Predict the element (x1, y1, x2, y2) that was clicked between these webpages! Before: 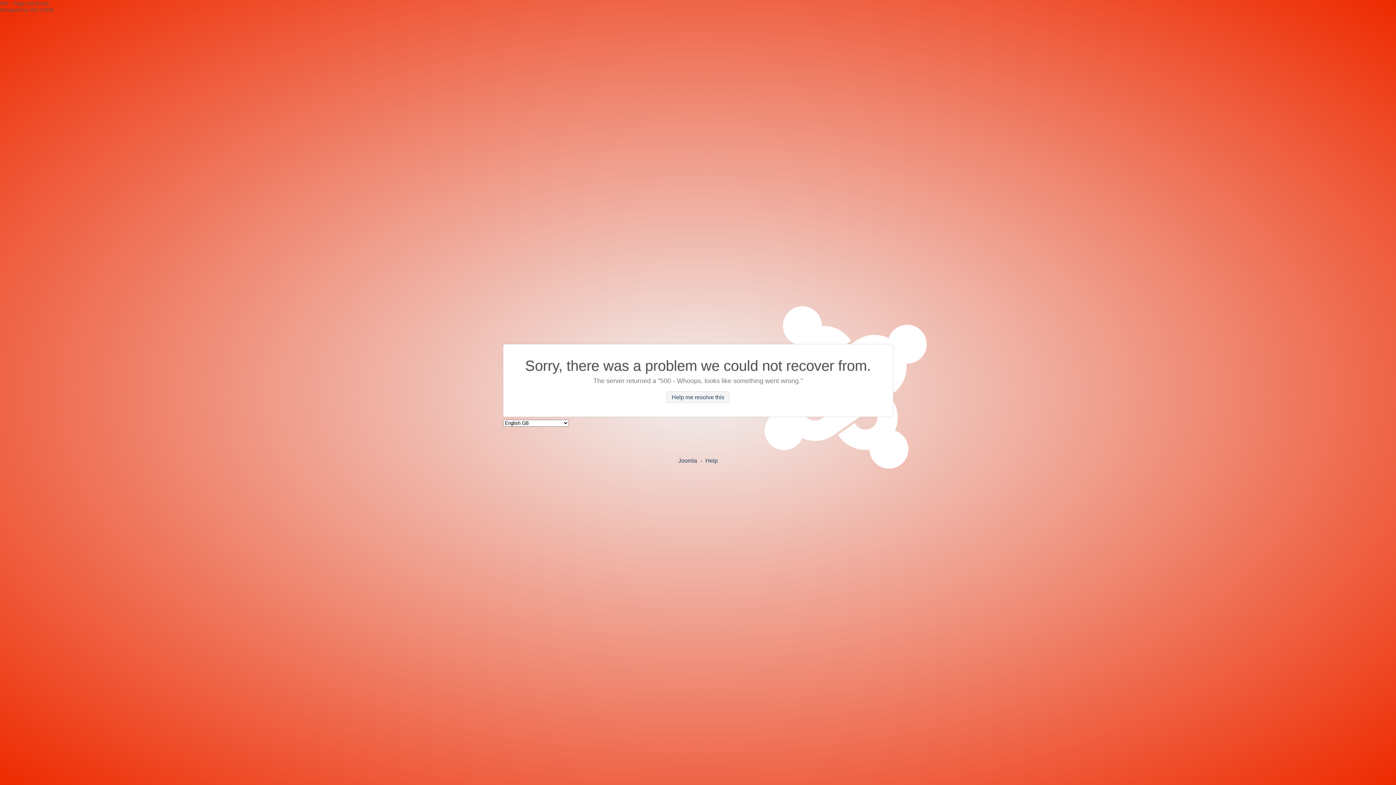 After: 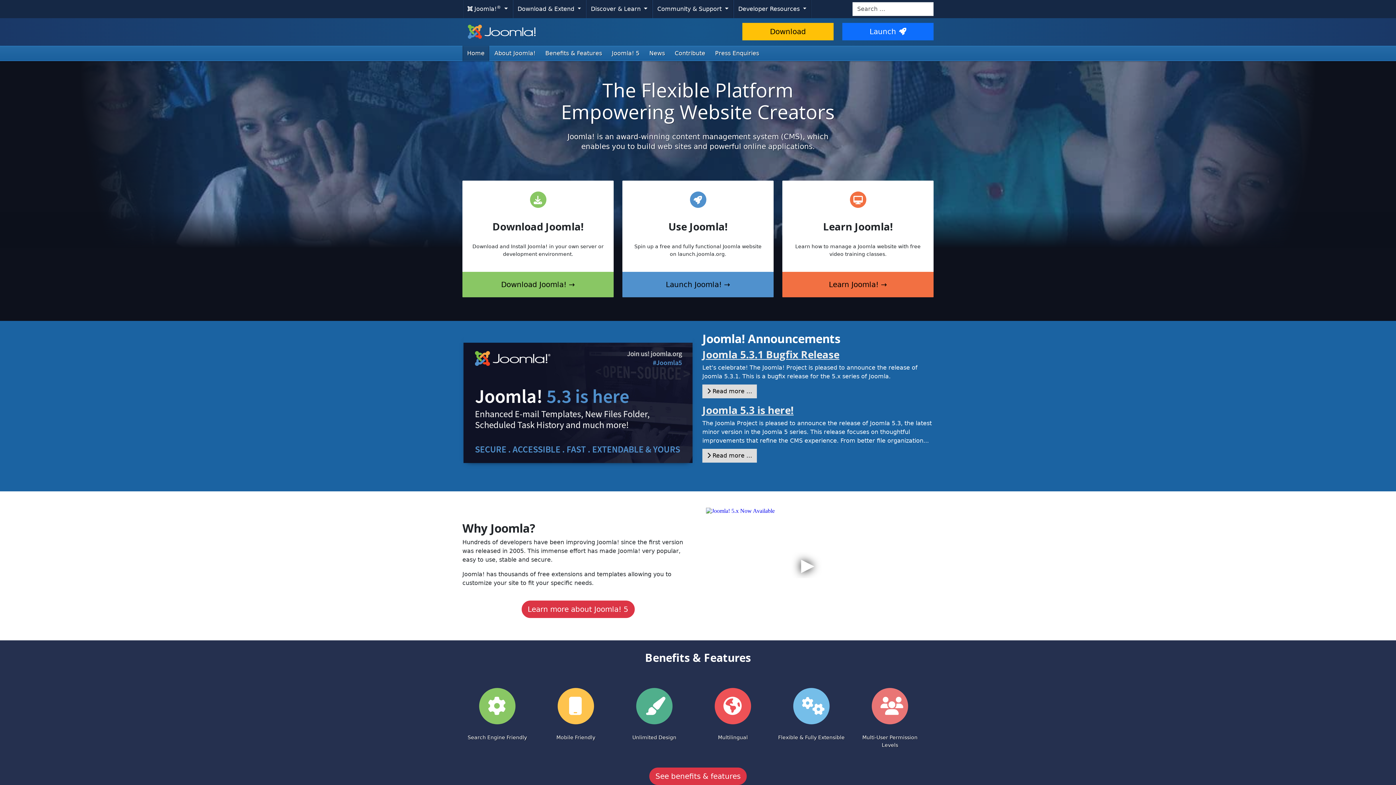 Action: label: Joomla bbox: (678, 457, 697, 463)